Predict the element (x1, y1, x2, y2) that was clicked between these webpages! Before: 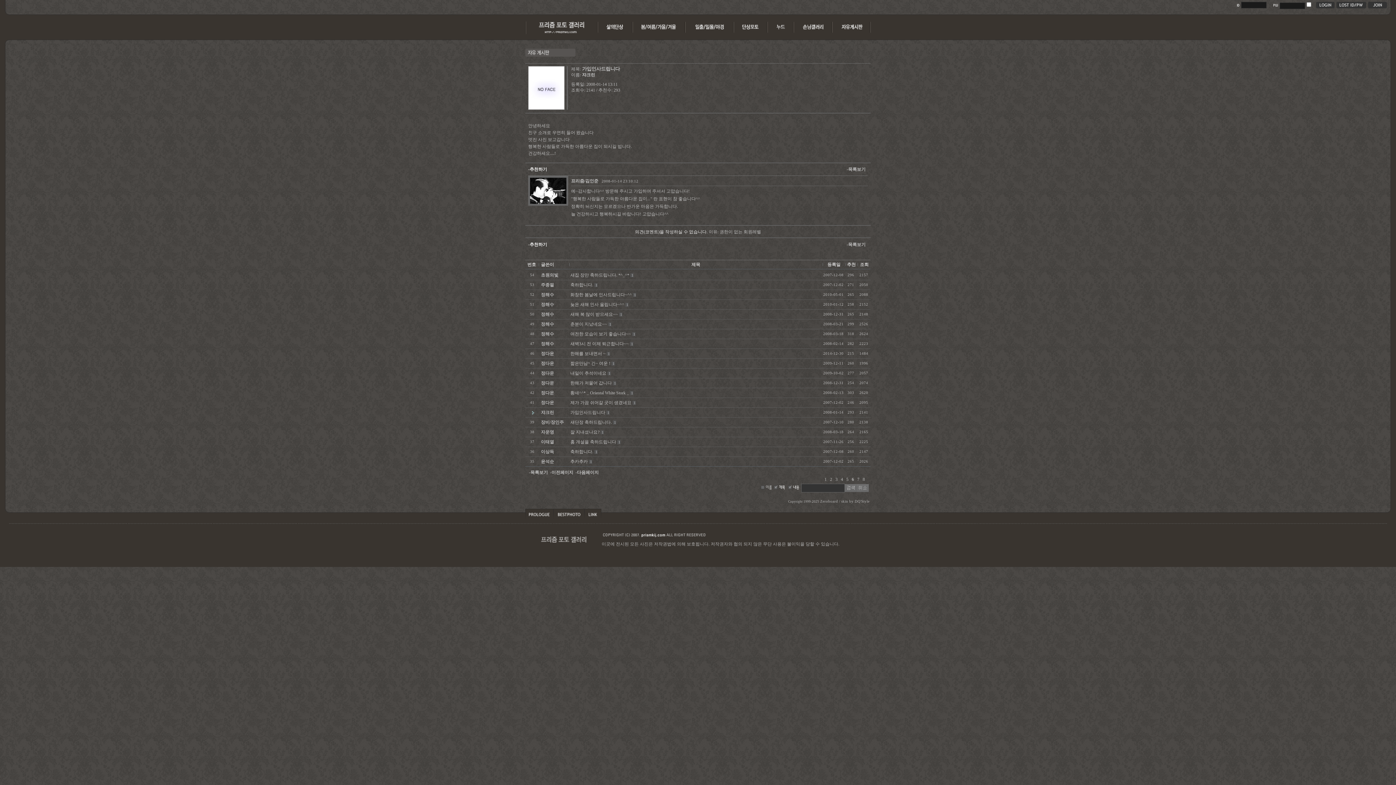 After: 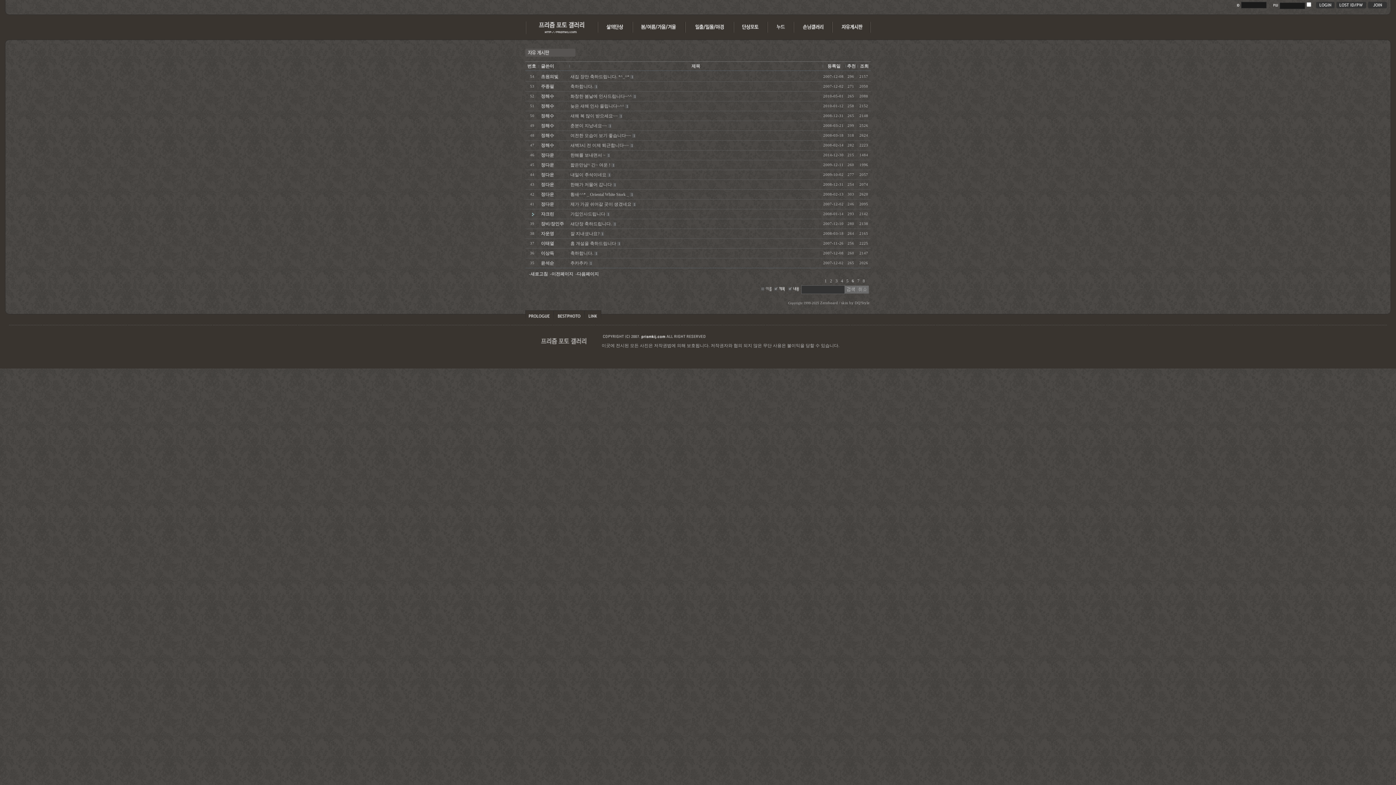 Action: label: -목록보기 bbox: (529, 470, 548, 475)